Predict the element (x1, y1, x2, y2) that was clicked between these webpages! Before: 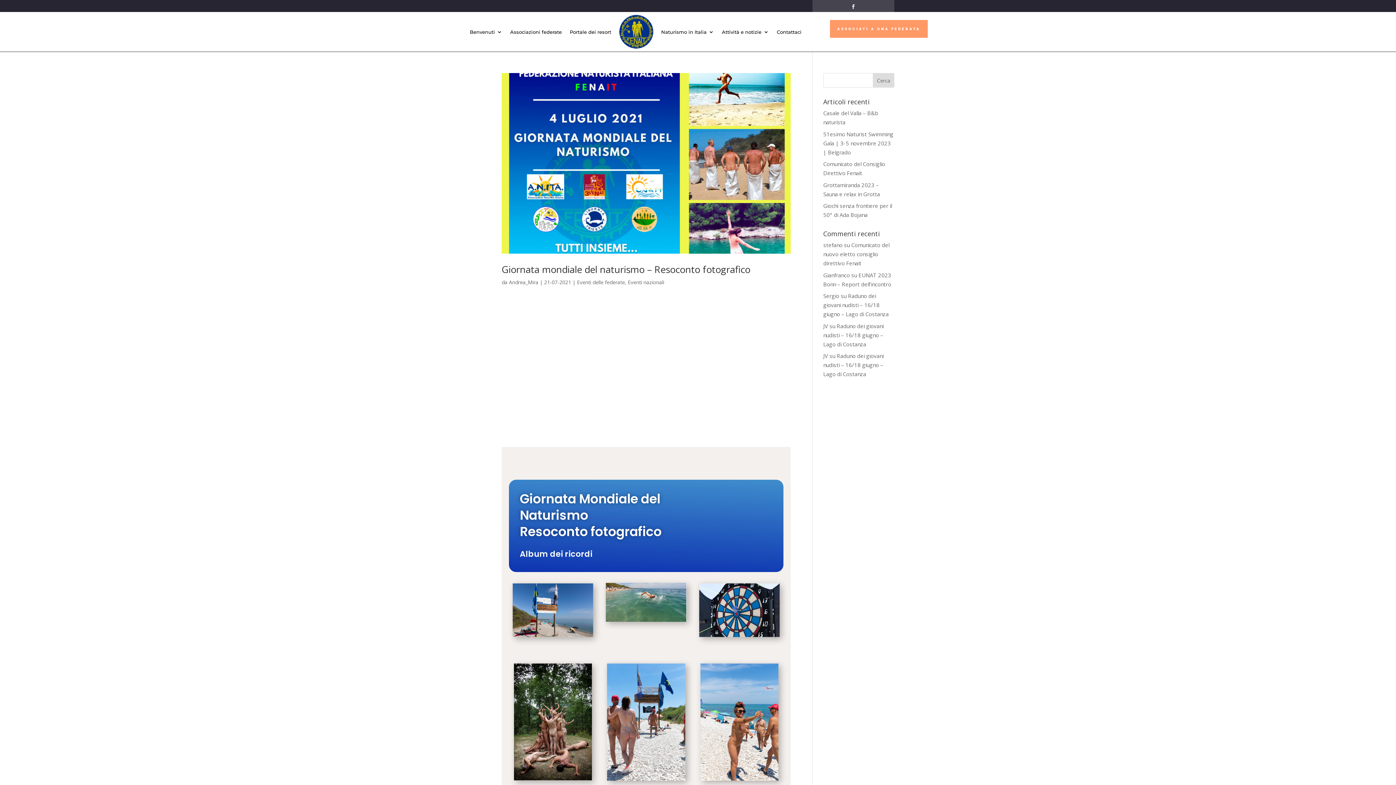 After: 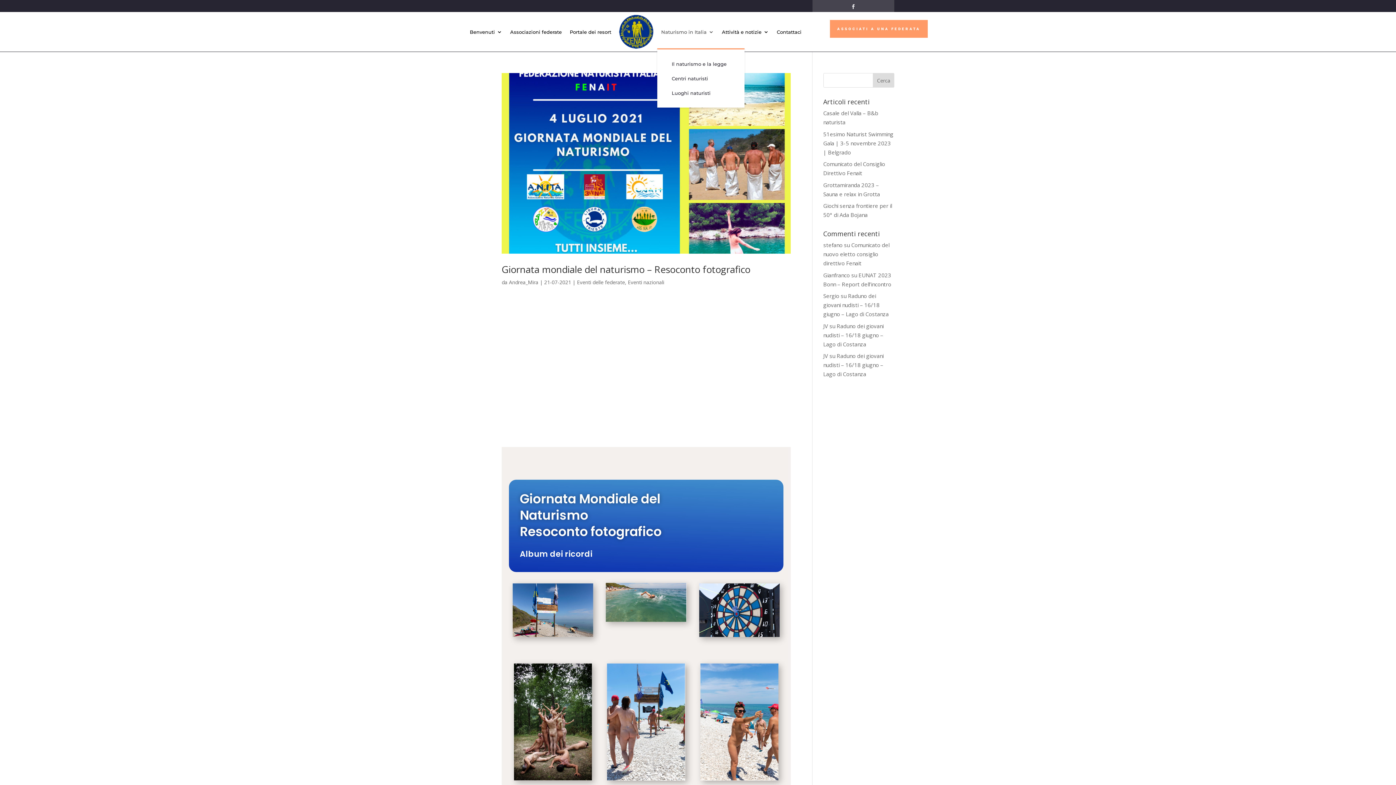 Action: label: Naturismo in Italia bbox: (661, 14, 714, 48)